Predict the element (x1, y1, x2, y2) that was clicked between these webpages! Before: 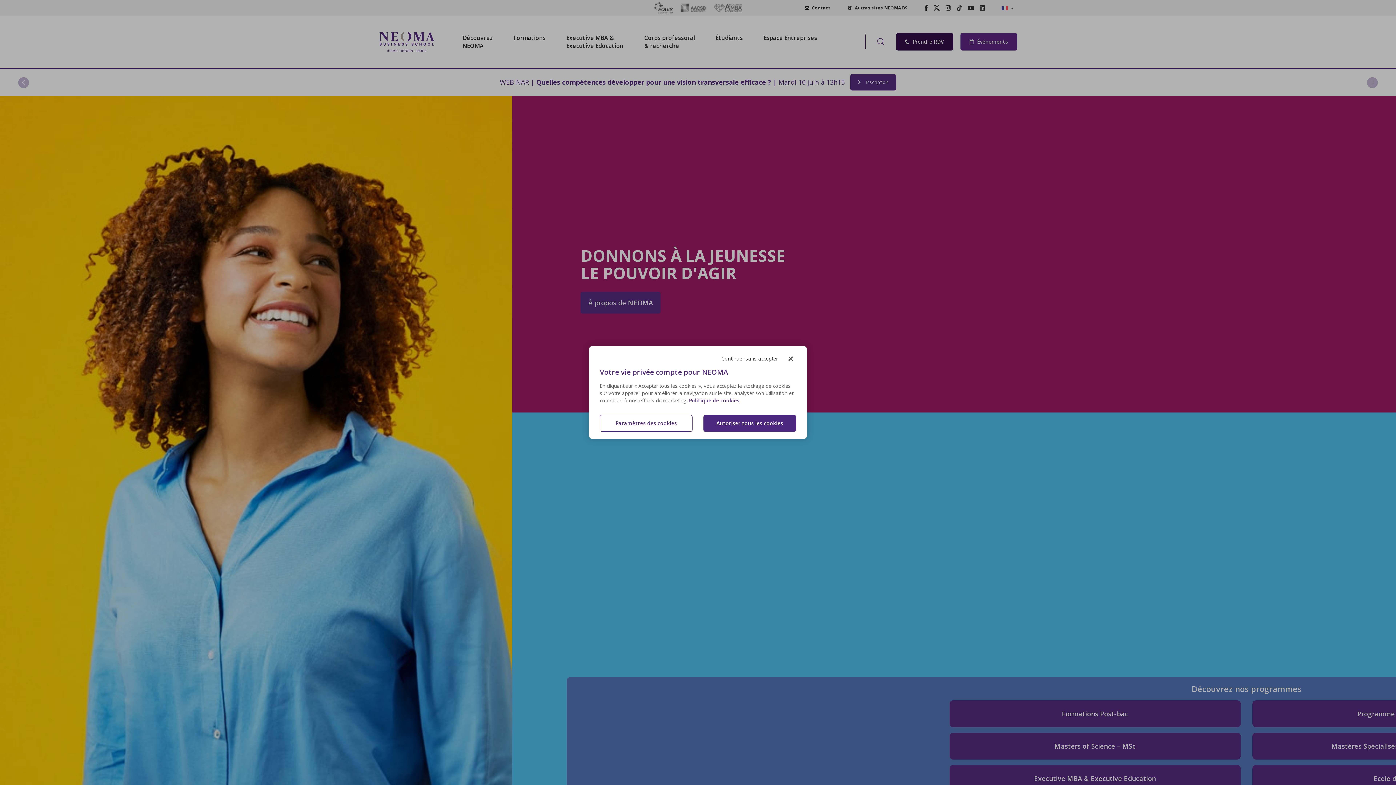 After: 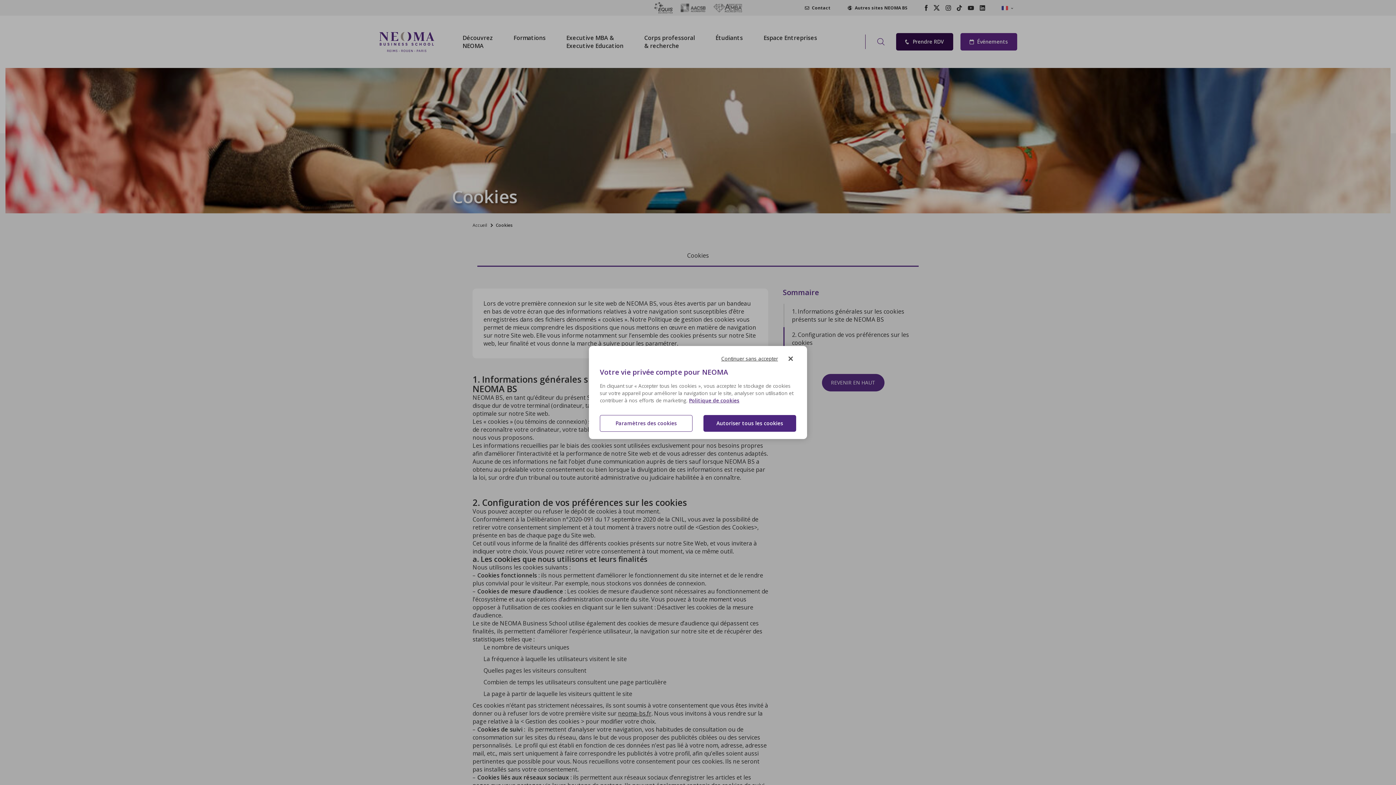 Action: label: Politique de cookies bbox: (689, 397, 739, 404)